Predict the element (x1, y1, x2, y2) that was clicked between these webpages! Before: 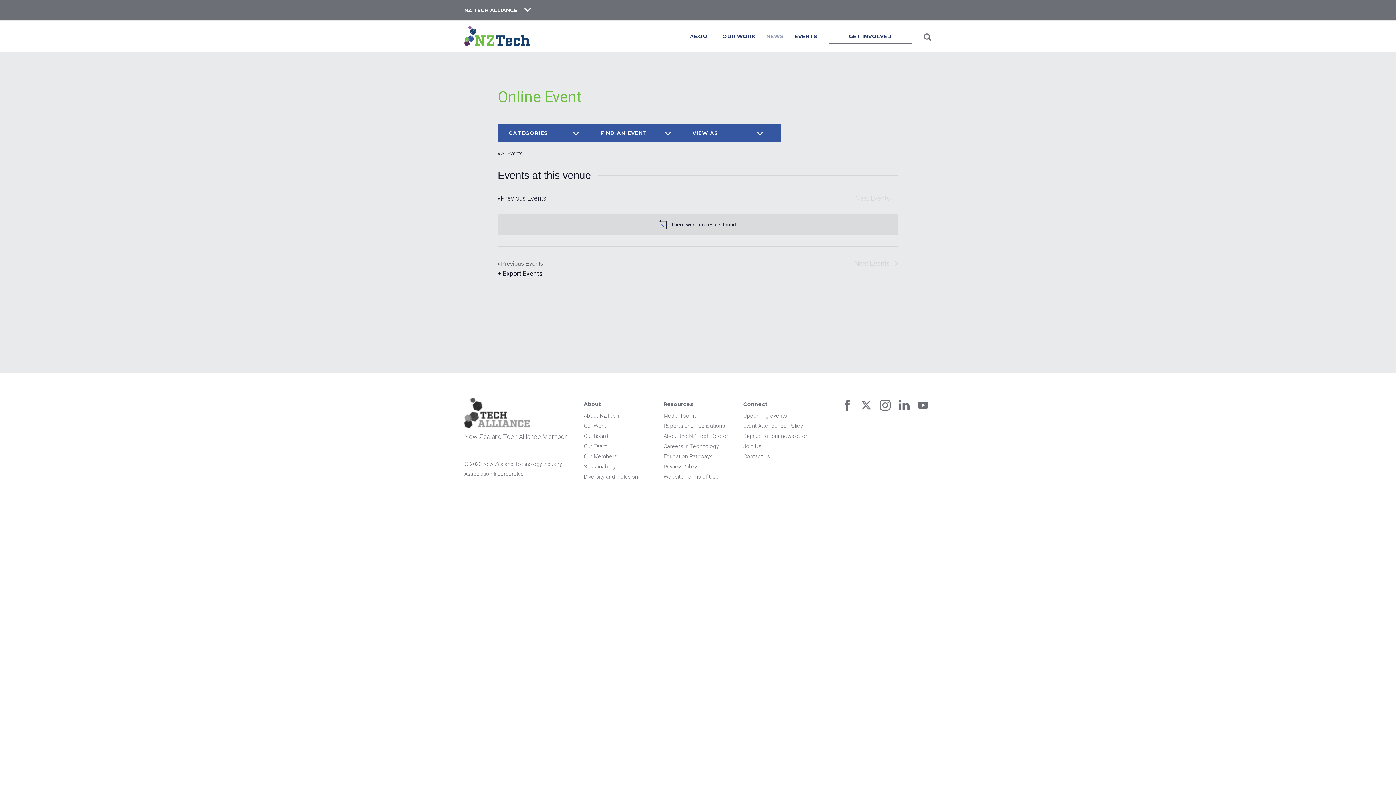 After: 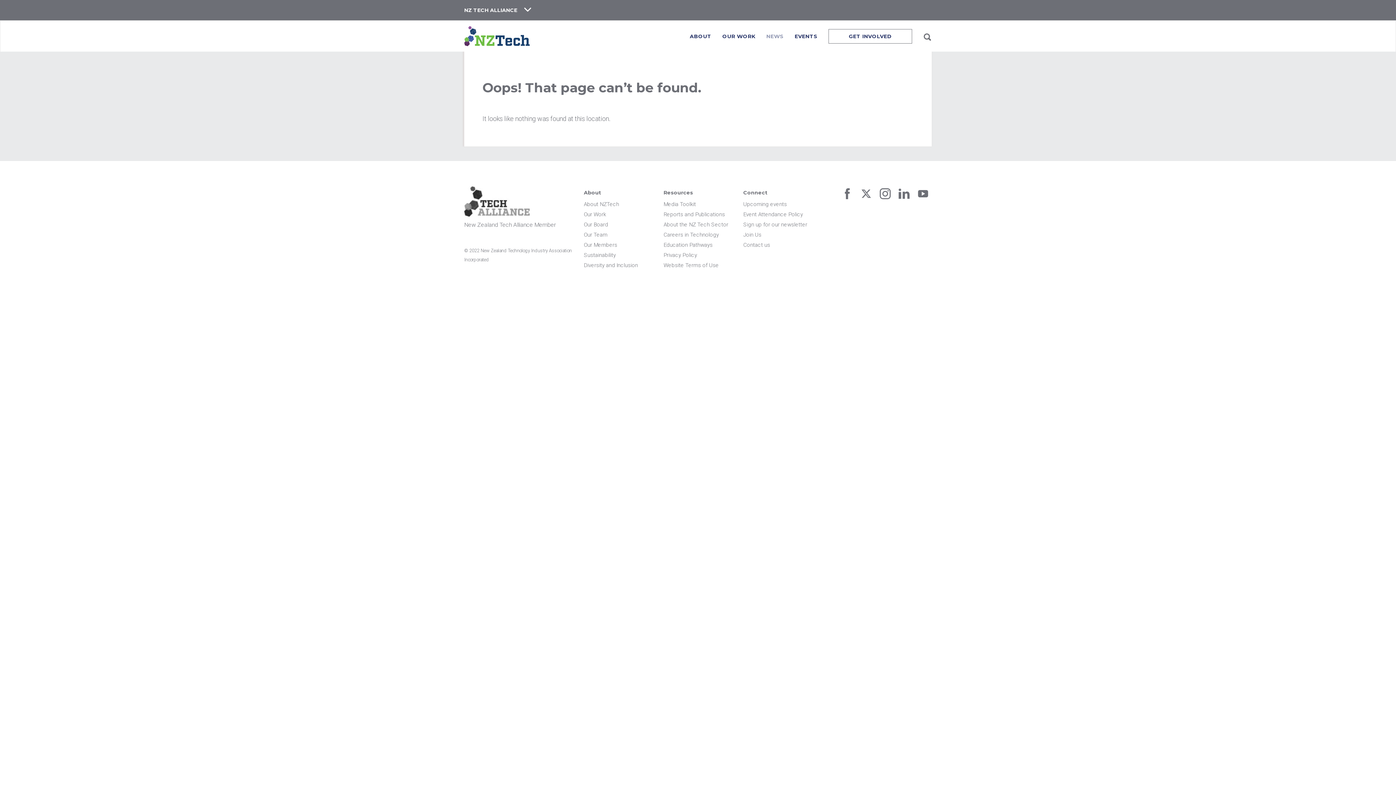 Action: bbox: (584, 421, 606, 431) label: Our Work